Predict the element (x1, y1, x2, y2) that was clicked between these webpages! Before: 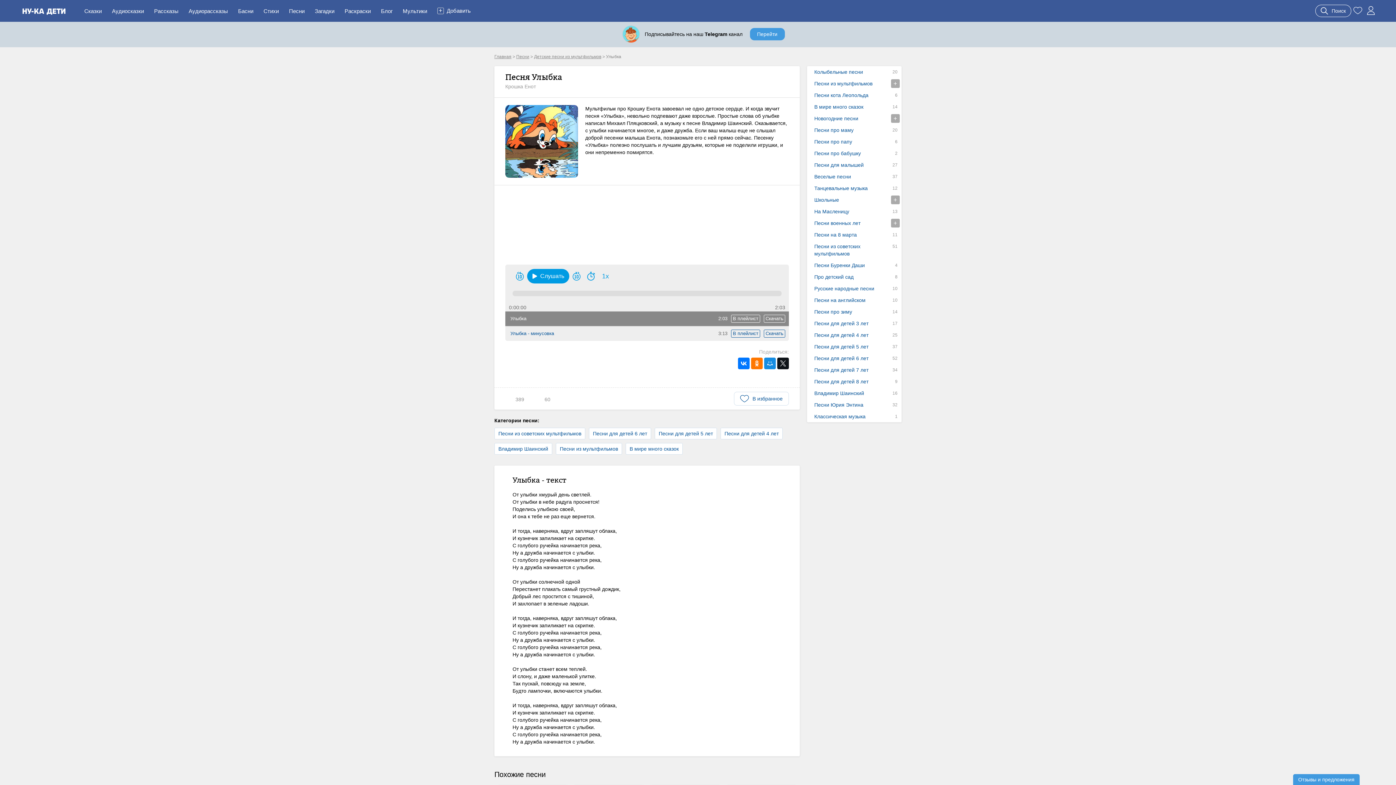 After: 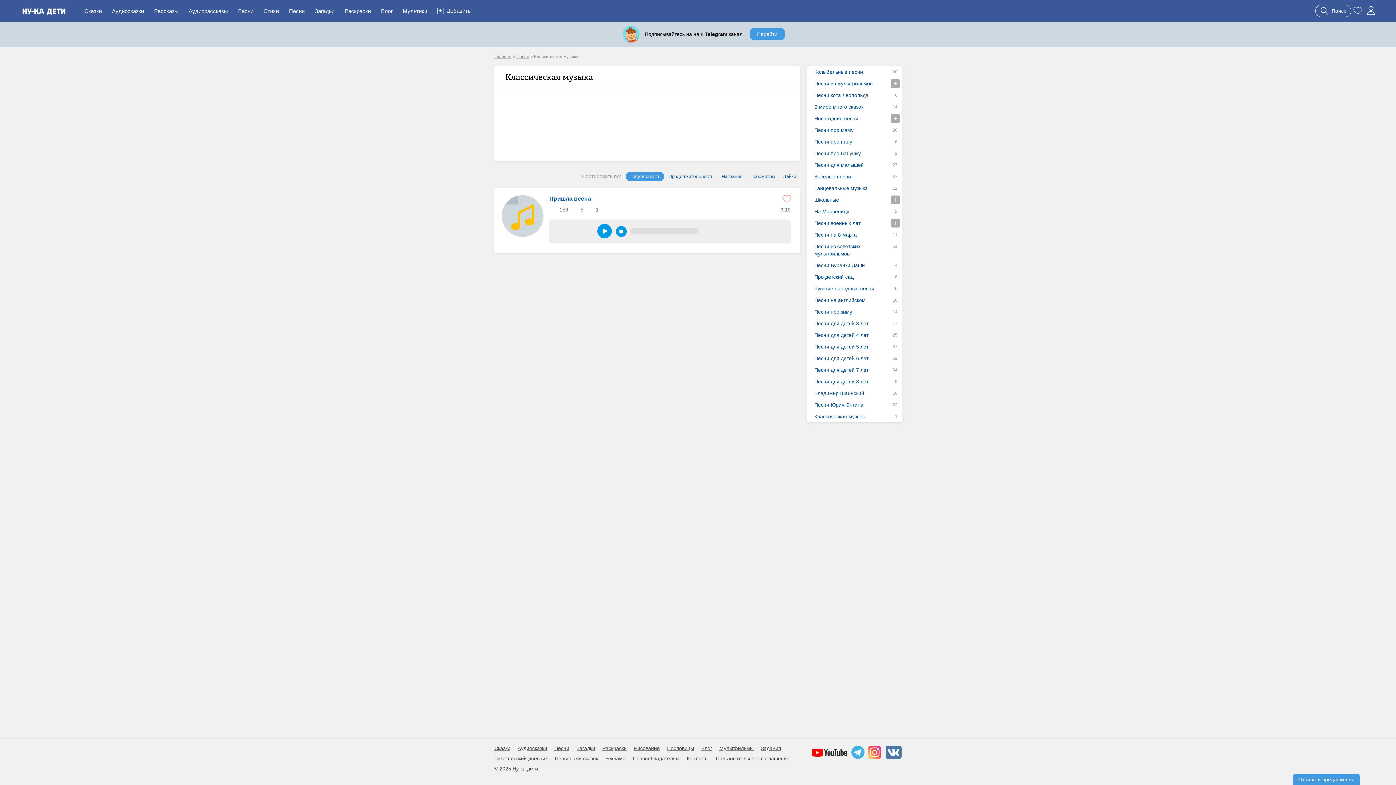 Action: bbox: (807, 410, 901, 422) label: Классическая музыка